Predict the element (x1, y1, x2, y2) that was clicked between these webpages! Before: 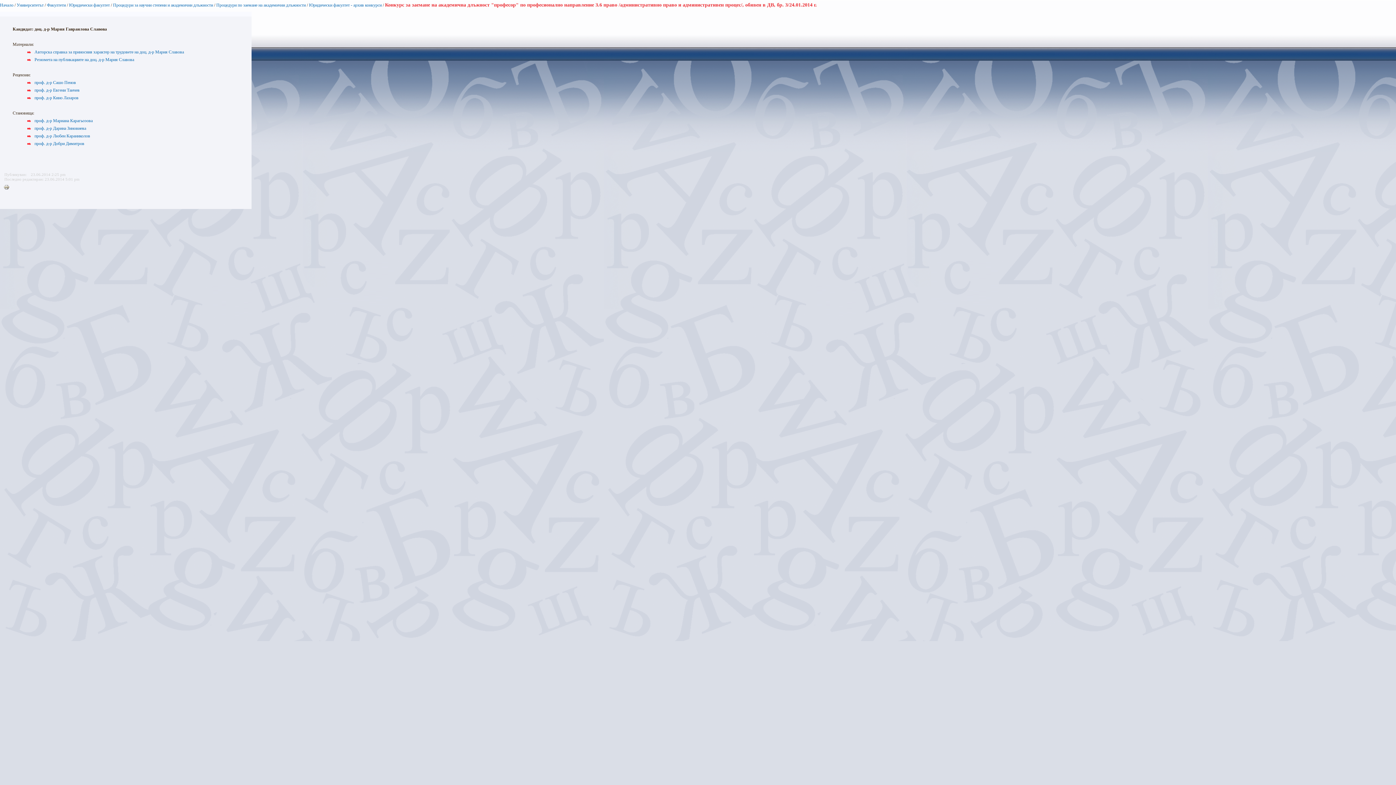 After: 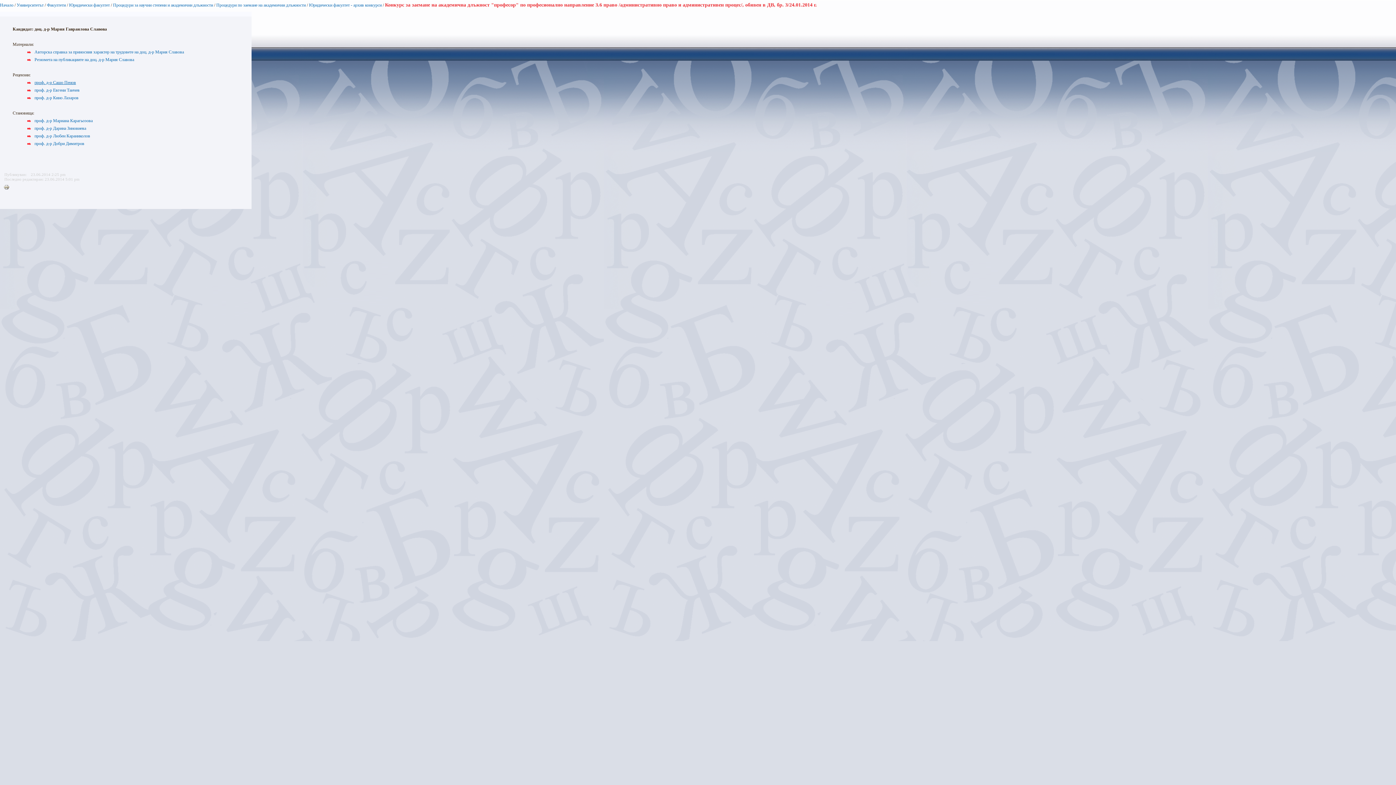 Action: label: проф. д-р Сашо Пенов bbox: (34, 80, 76, 85)